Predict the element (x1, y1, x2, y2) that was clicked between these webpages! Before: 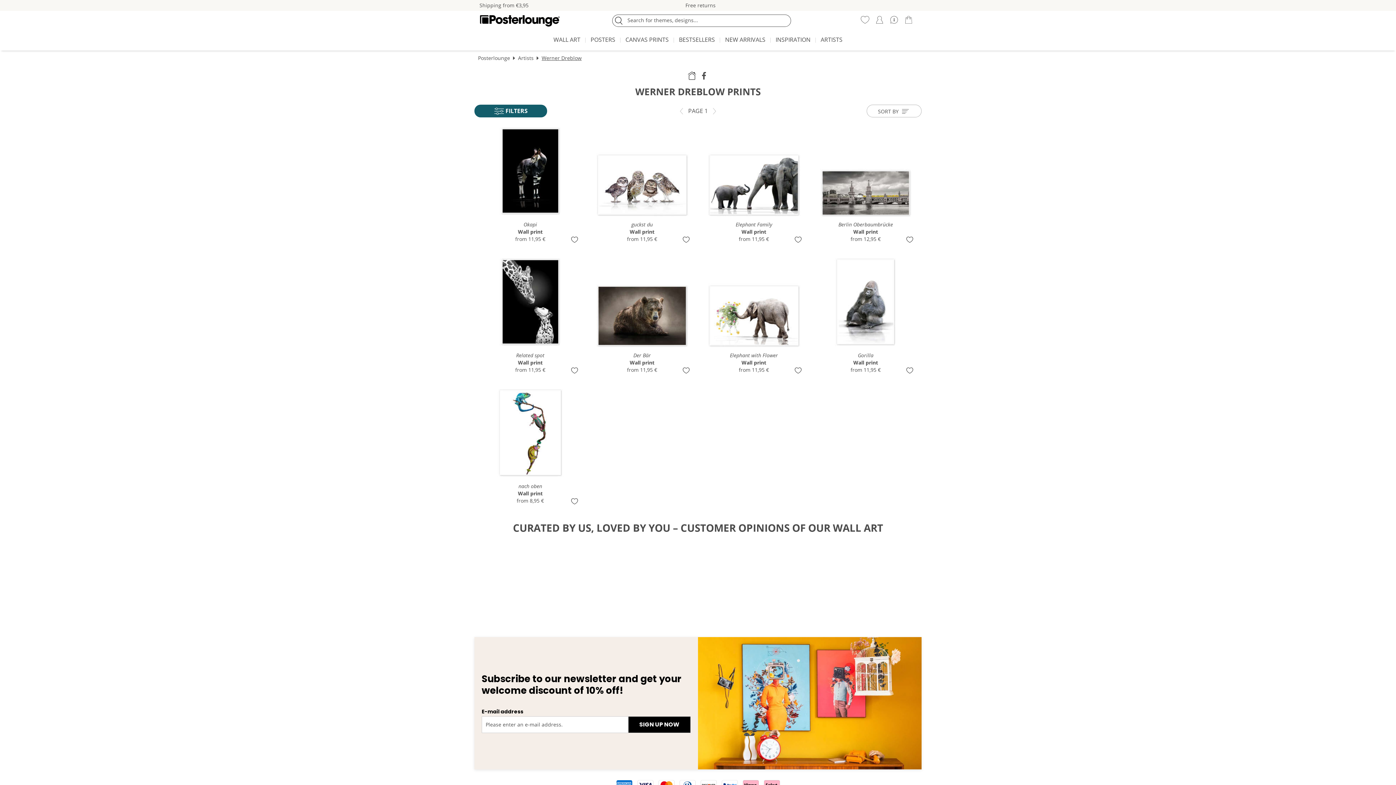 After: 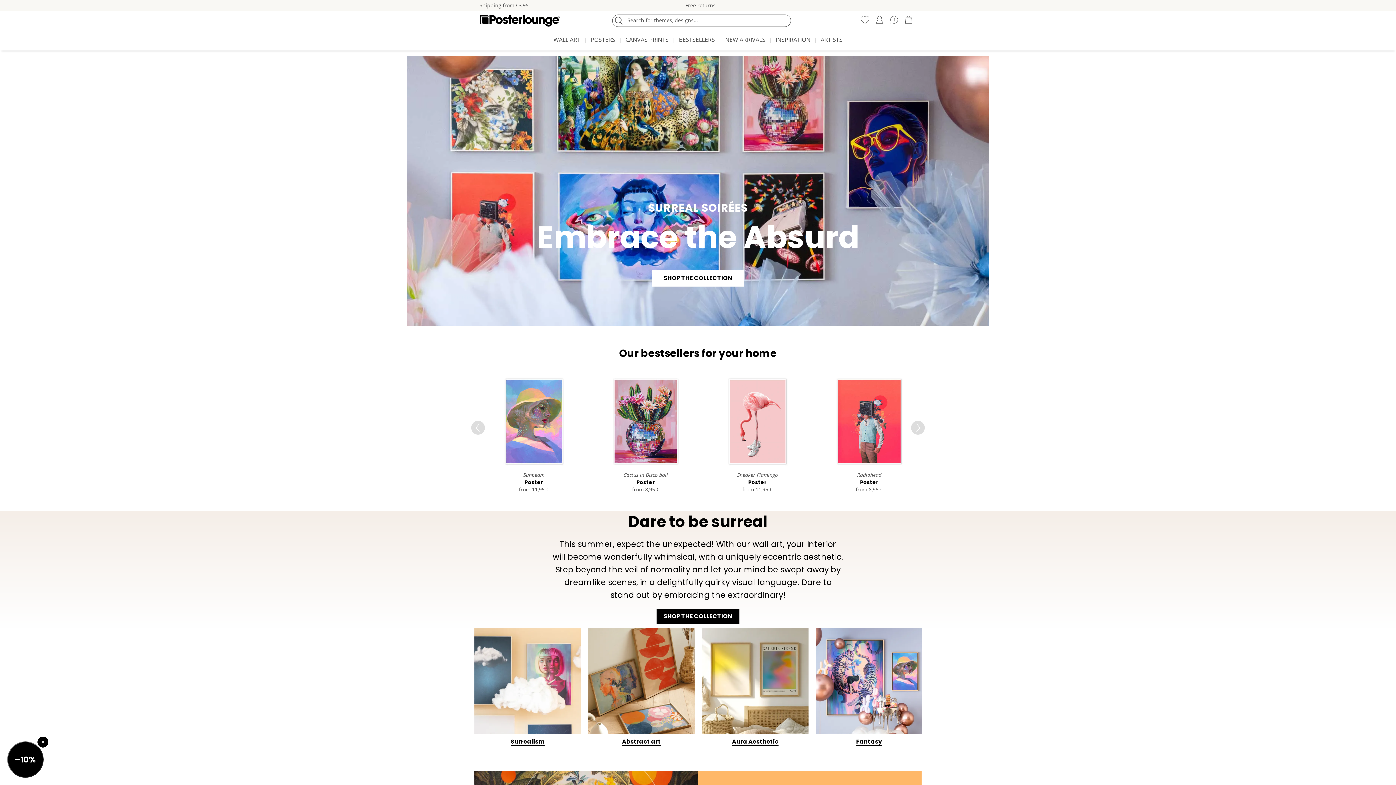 Action: bbox: (478, 14, 561, 27)